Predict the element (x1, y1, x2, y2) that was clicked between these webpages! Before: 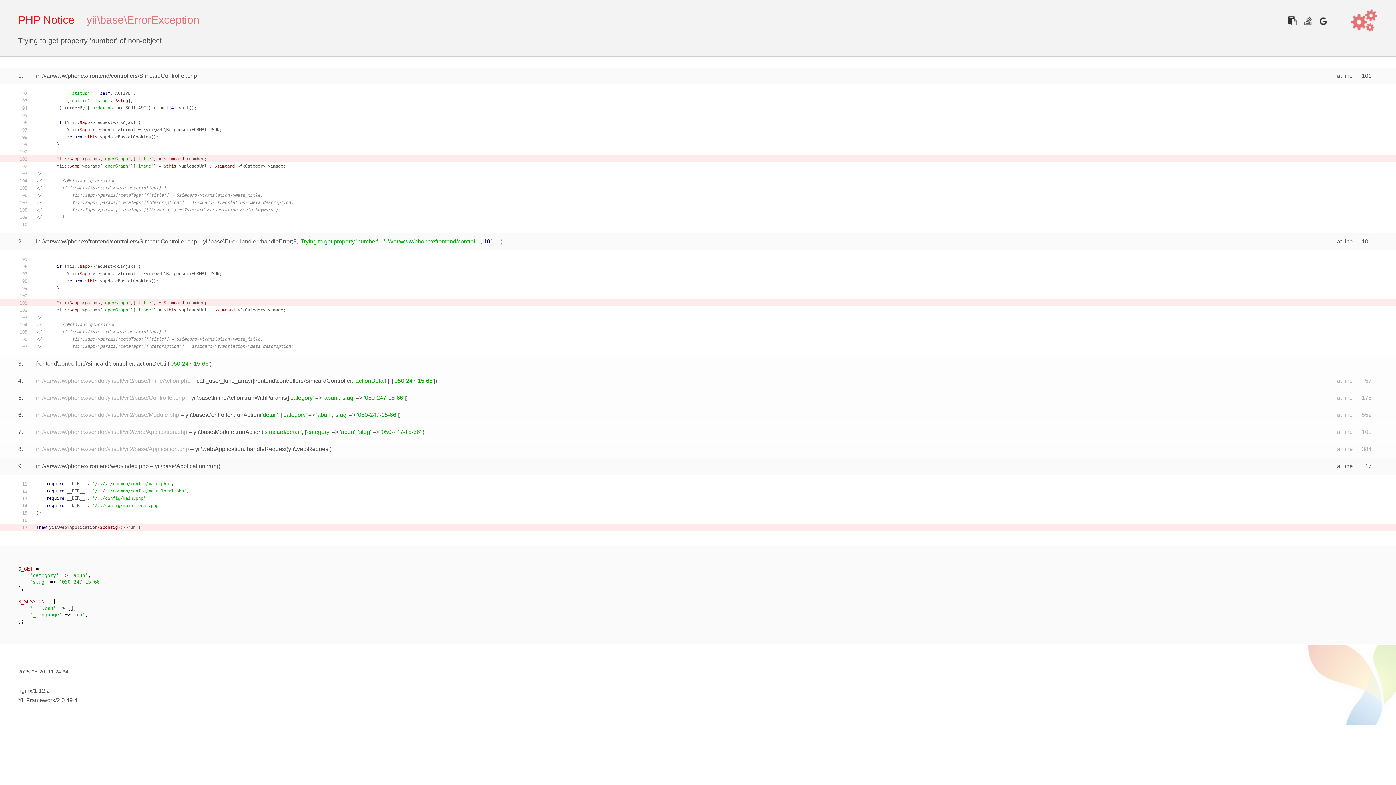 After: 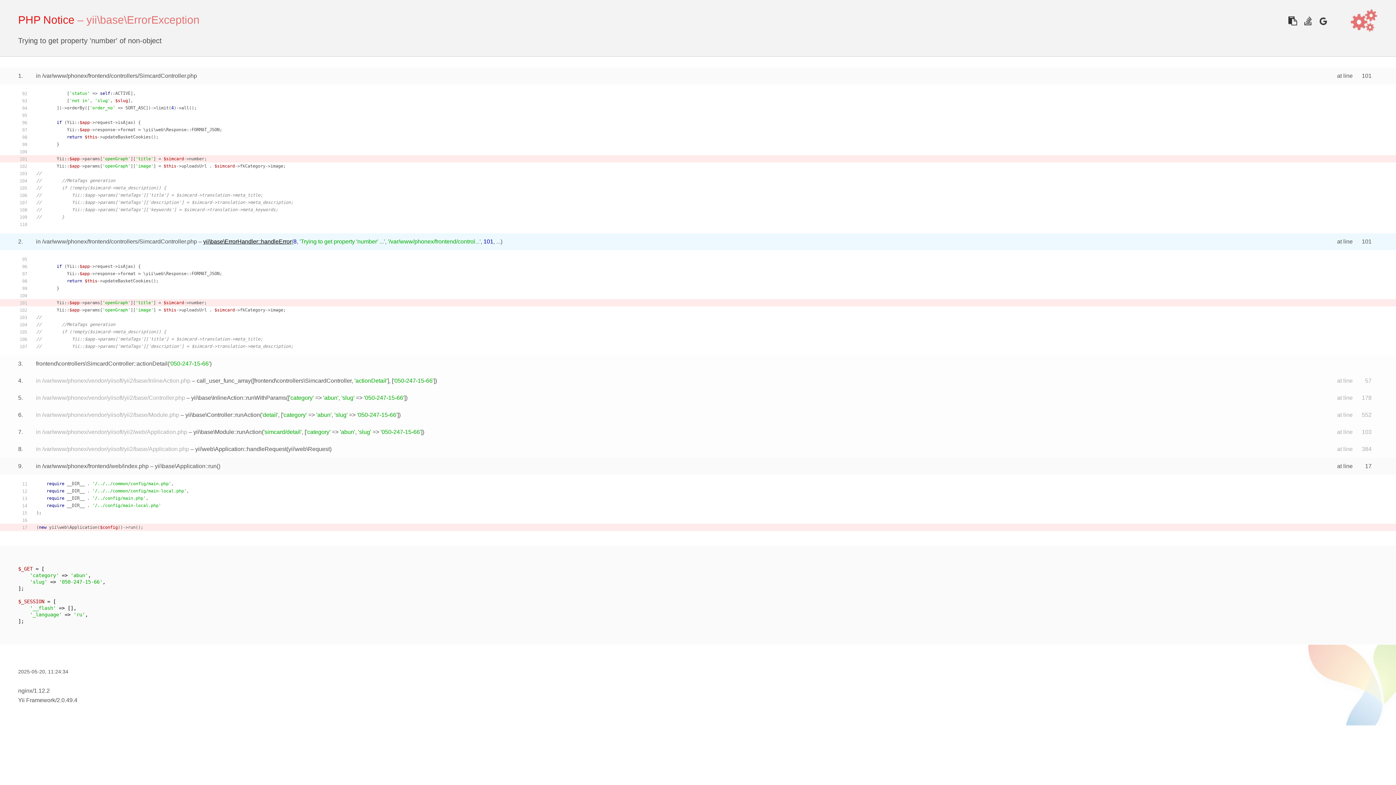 Action: bbox: (203, 238, 291, 244) label: yii\base\ErrorHandler::handleError